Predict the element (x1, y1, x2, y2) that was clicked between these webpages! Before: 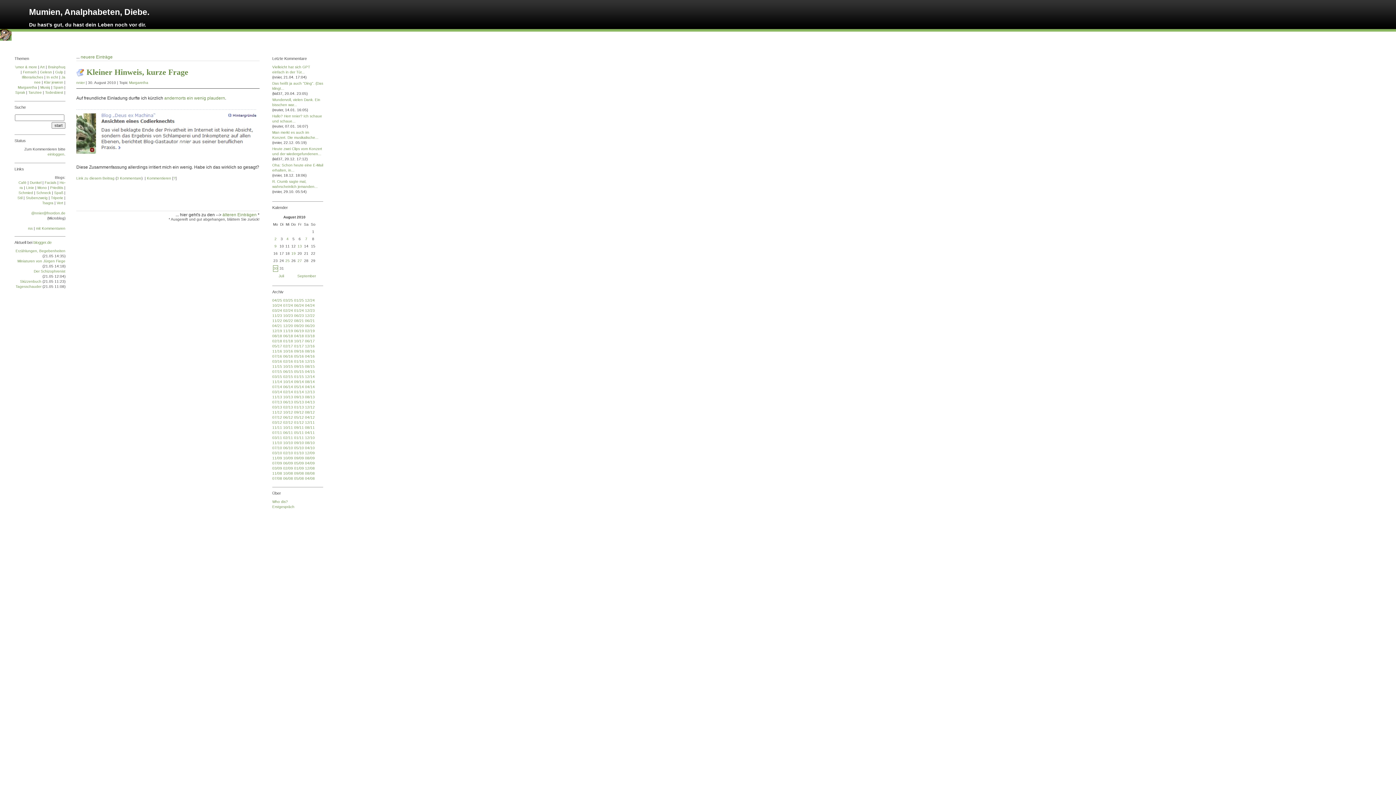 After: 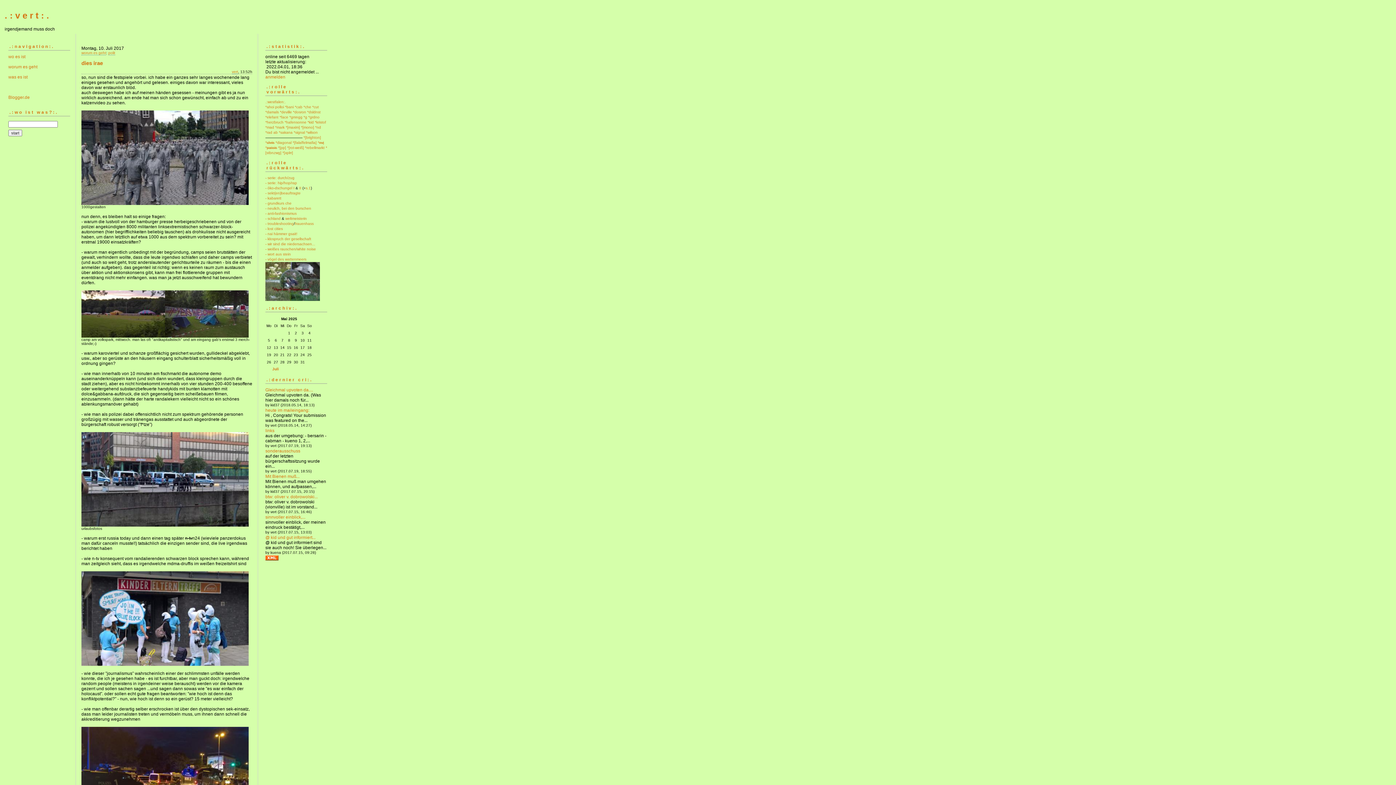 Action: label: Vert bbox: (56, 201, 63, 205)